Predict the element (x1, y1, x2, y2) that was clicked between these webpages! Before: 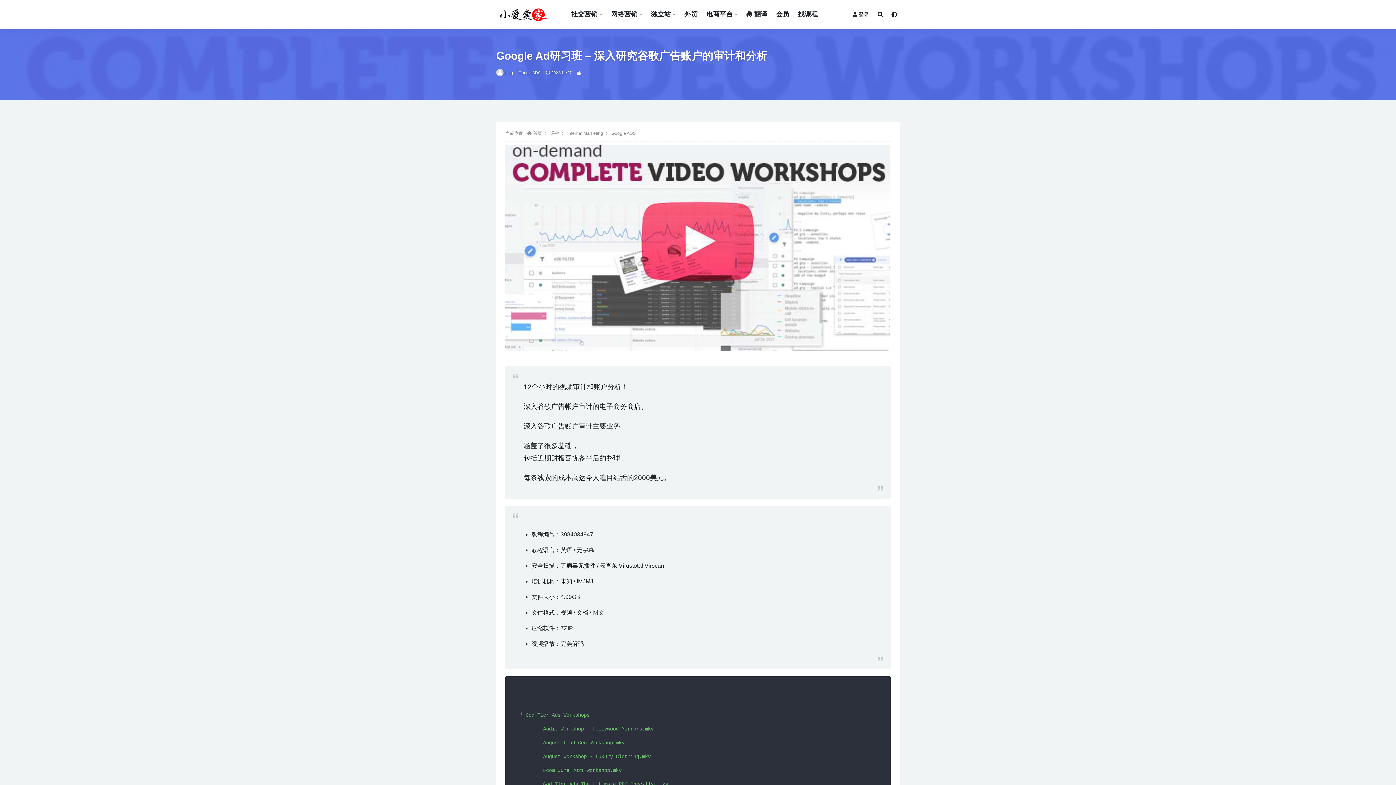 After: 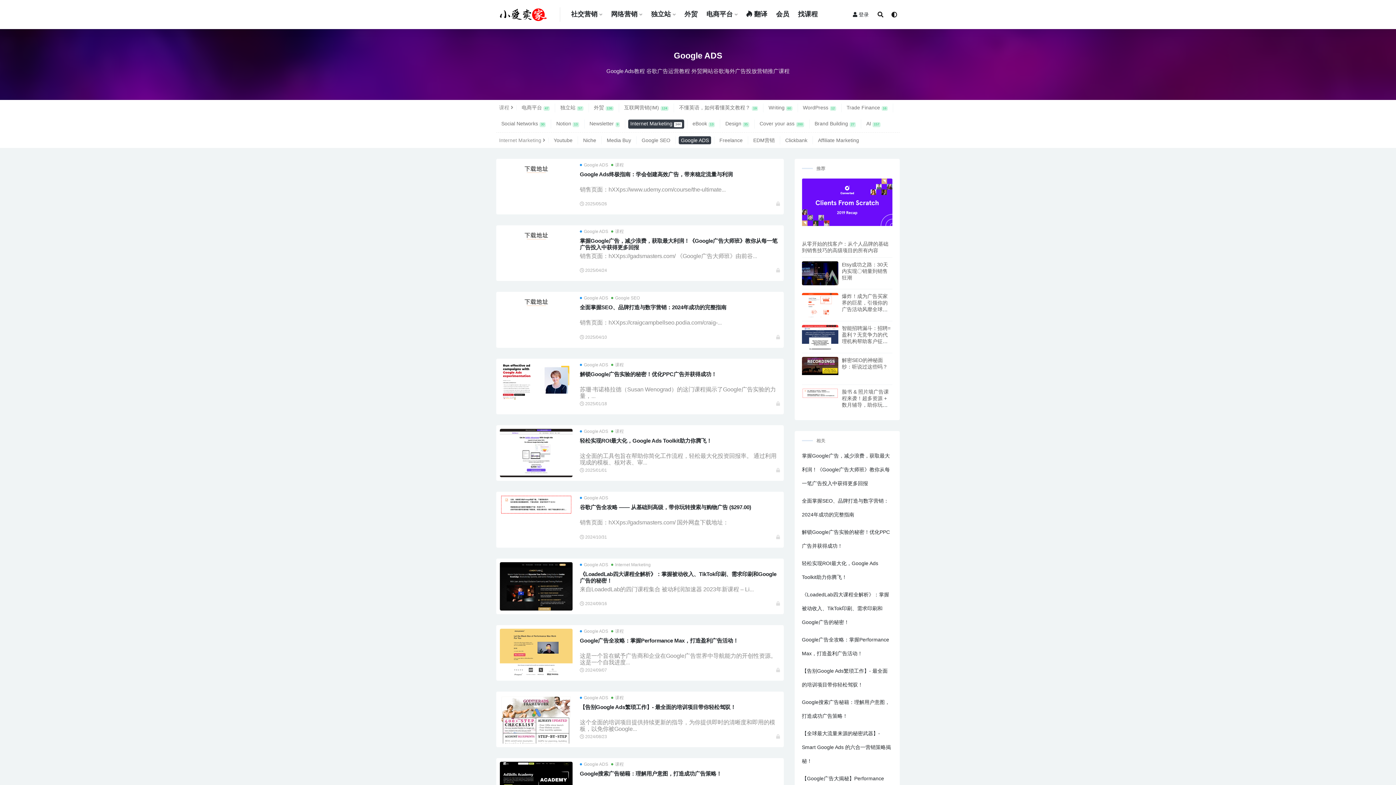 Action: label: Google ADS bbox: (518, 65, 540, 79)